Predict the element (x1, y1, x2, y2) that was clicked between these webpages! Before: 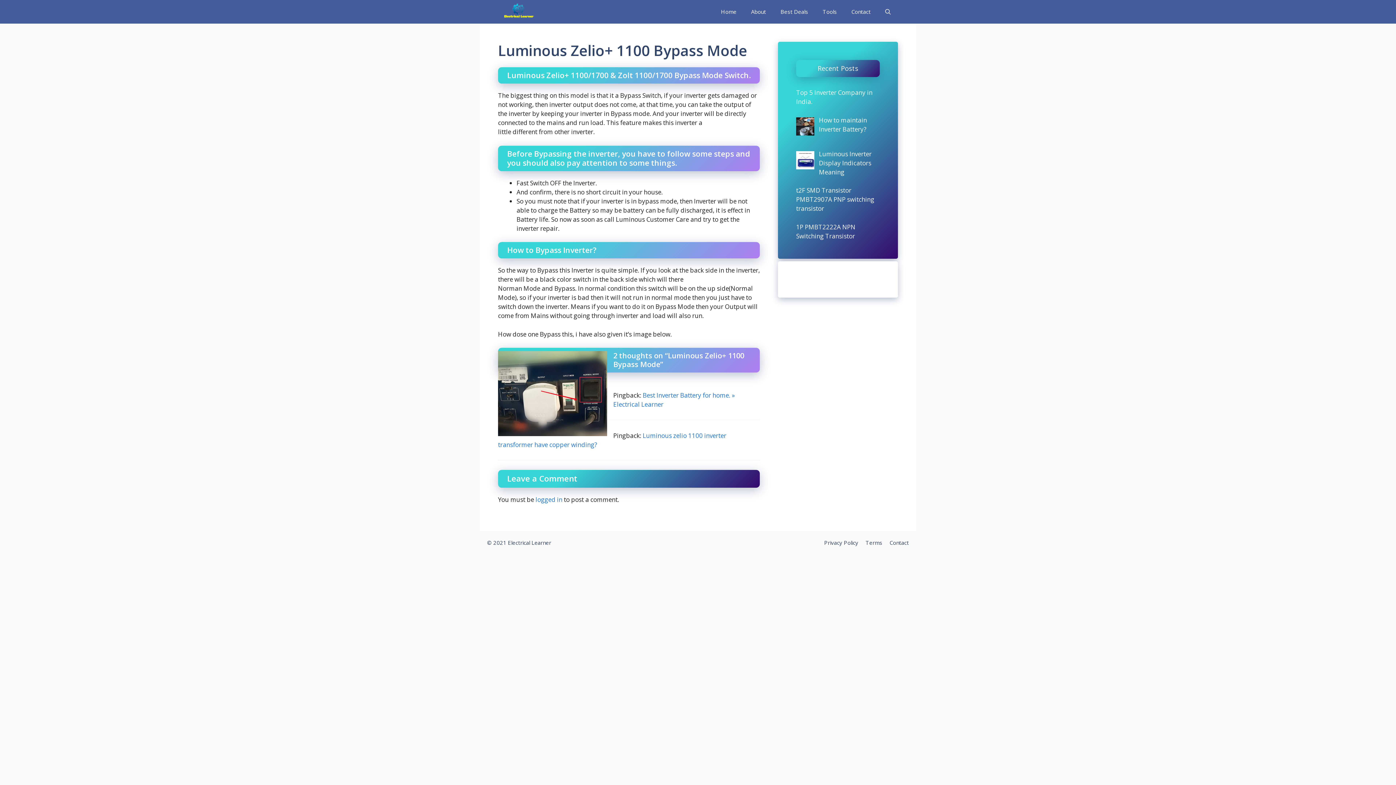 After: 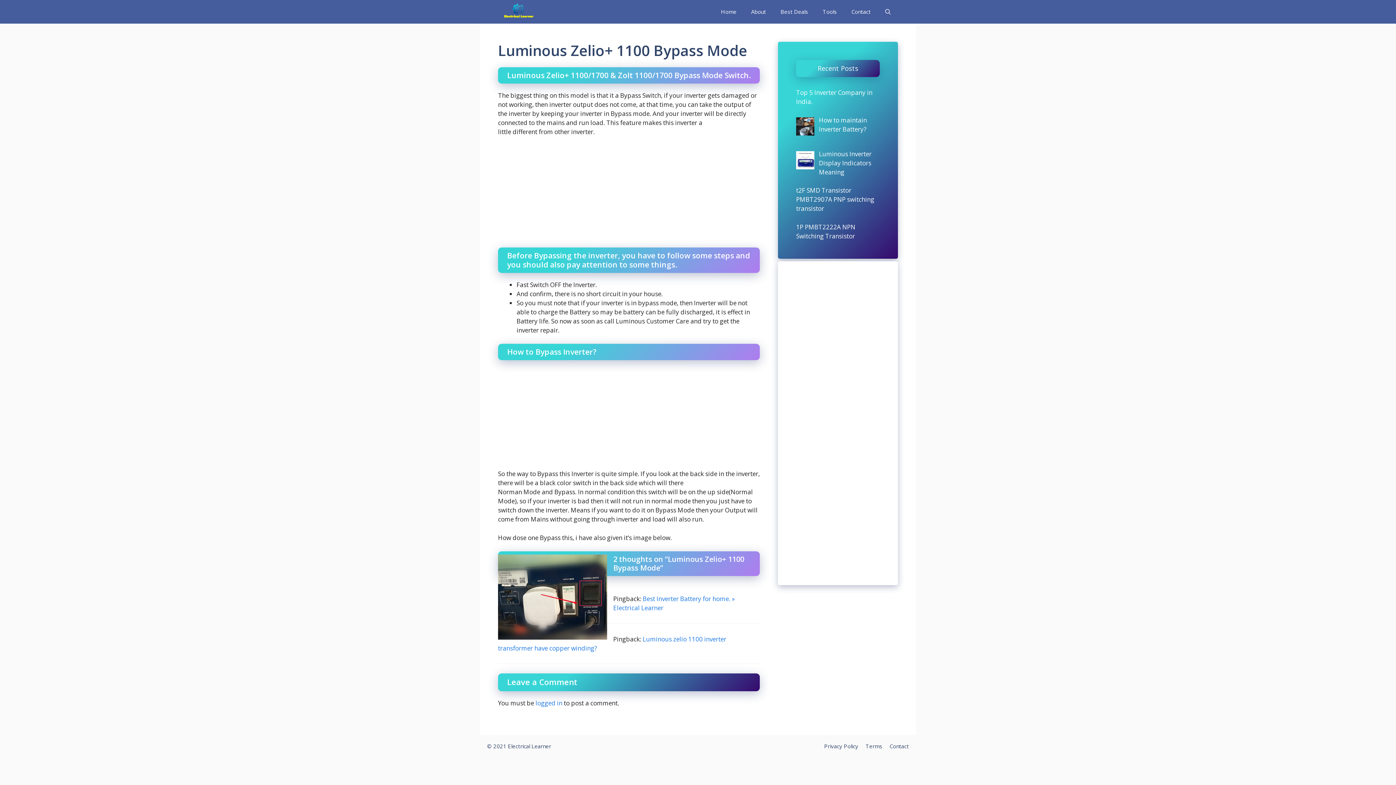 Action: label: Privacy Policy bbox: (824, 539, 858, 546)